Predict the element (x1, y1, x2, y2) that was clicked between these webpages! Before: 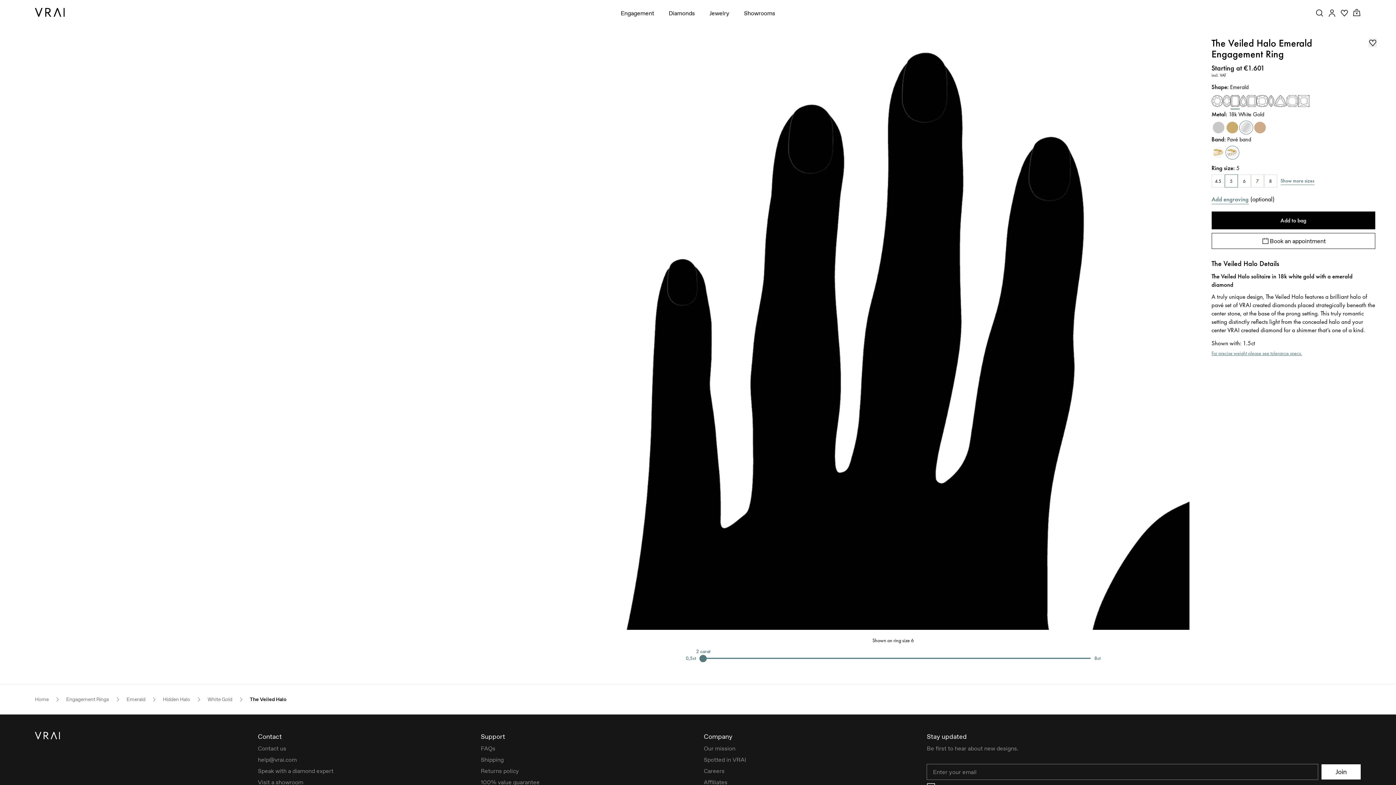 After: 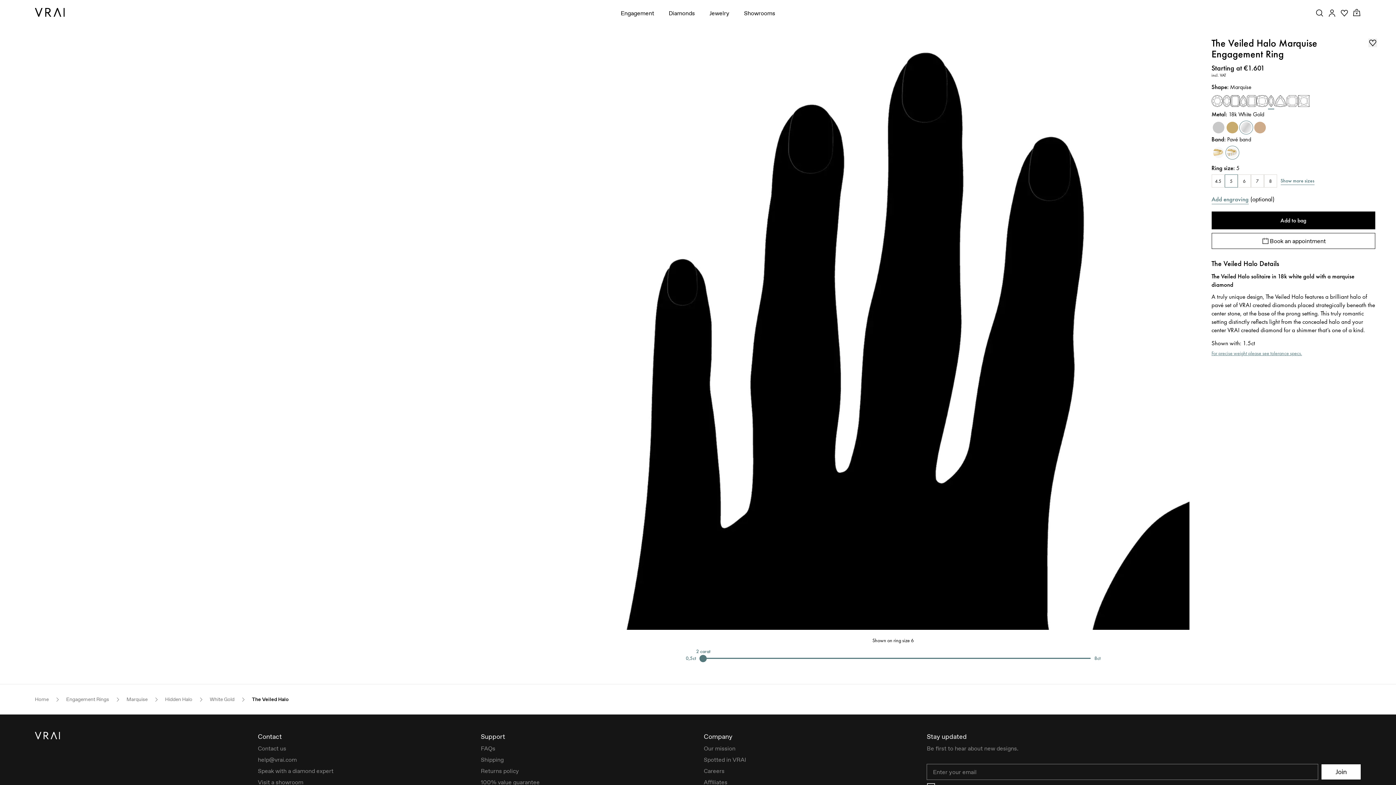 Action: bbox: (1268, 95, 1274, 106)